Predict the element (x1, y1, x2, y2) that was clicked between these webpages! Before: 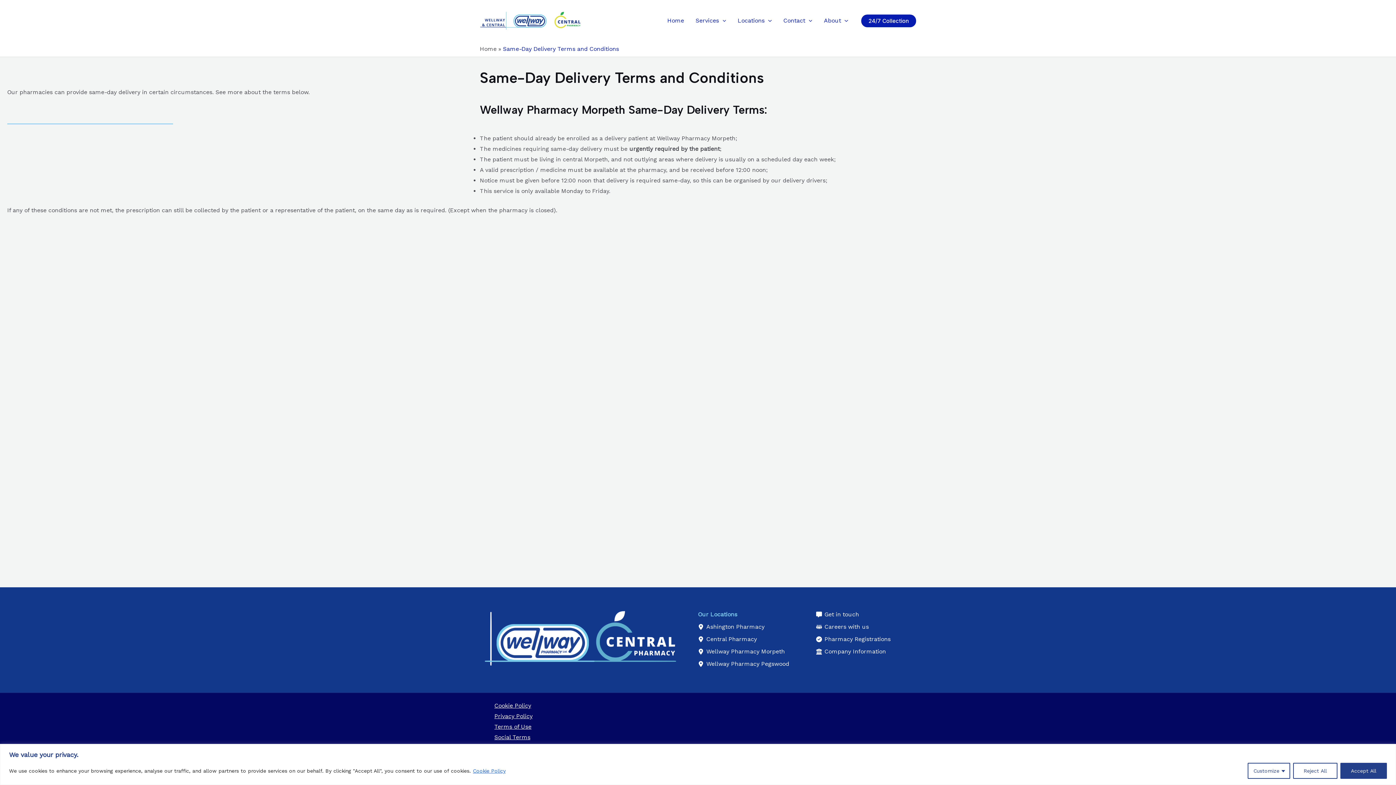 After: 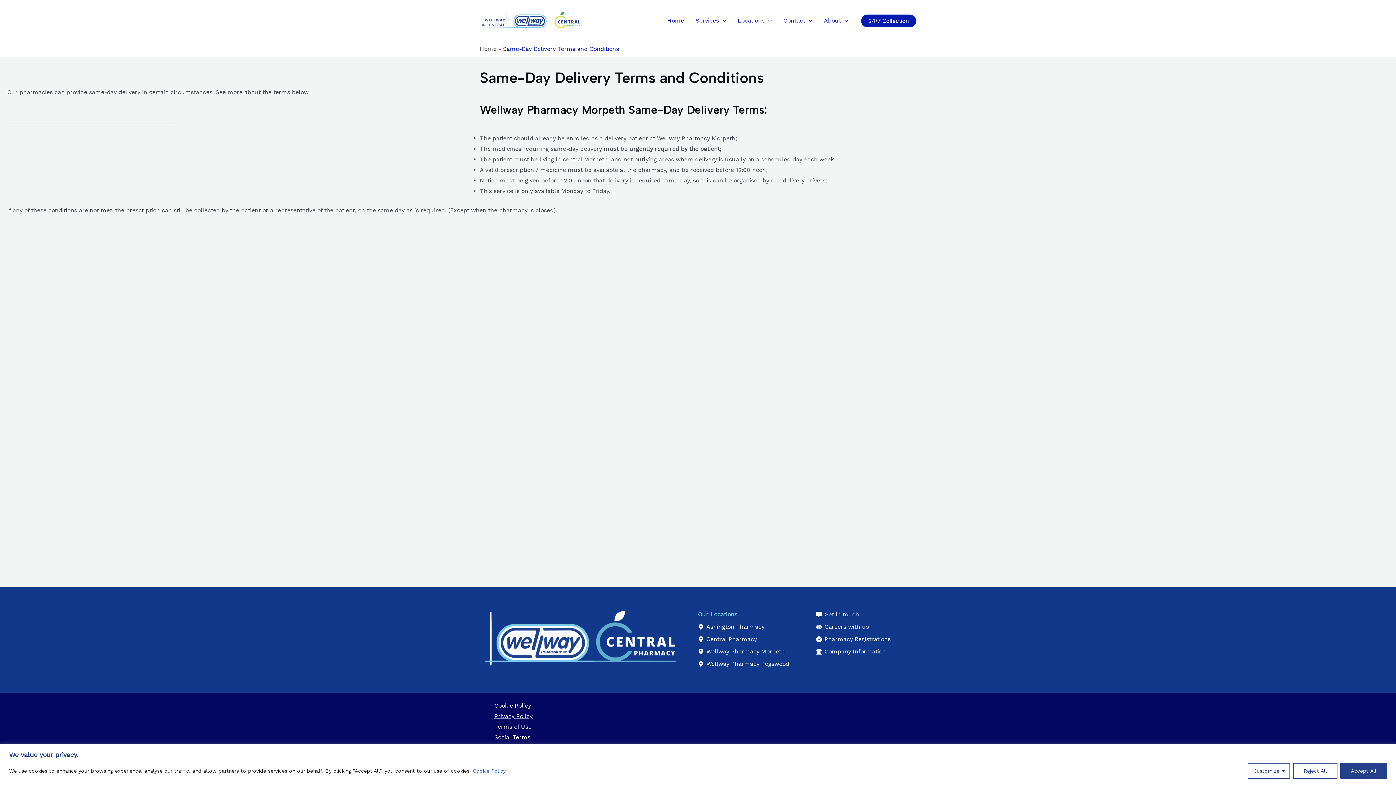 Action: bbox: (472, 767, 506, 774) label: Cookie Policy